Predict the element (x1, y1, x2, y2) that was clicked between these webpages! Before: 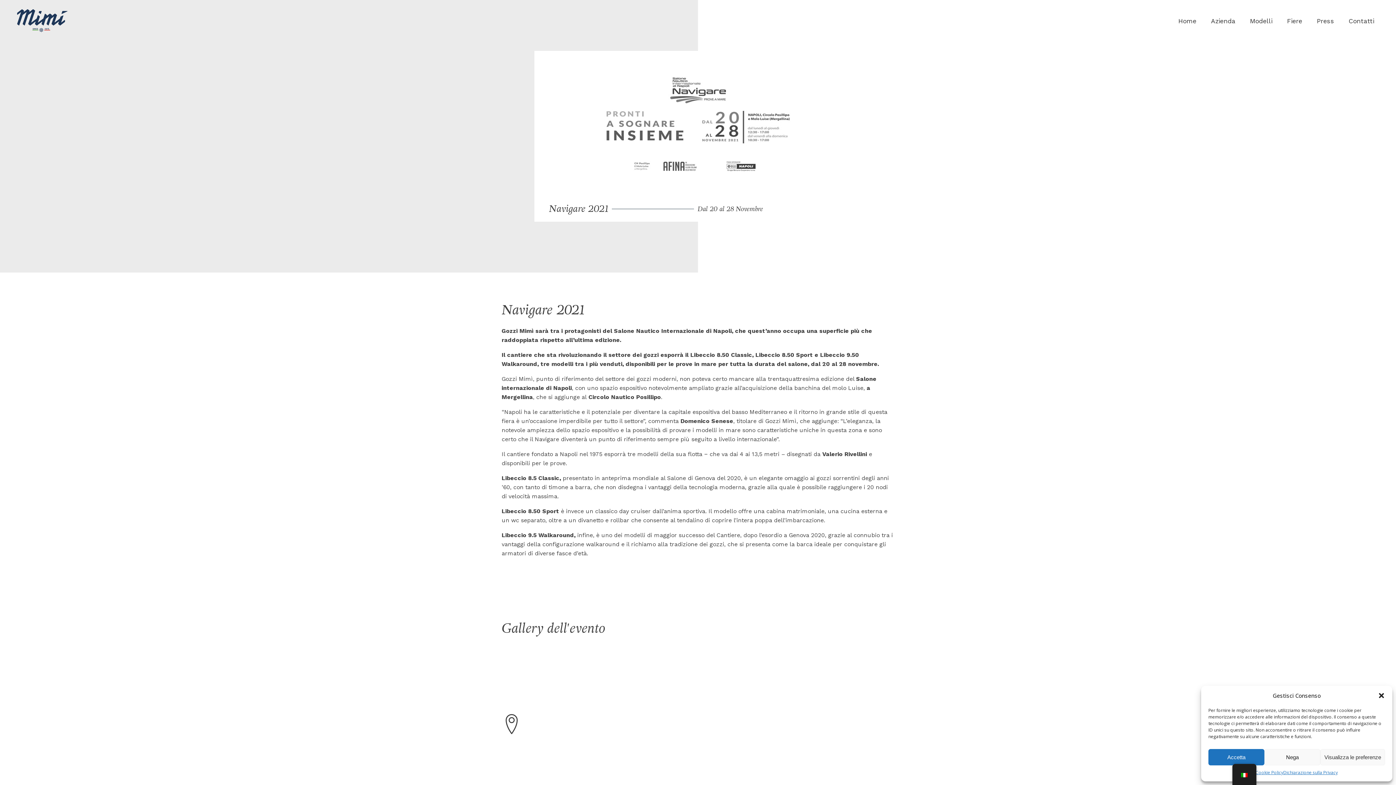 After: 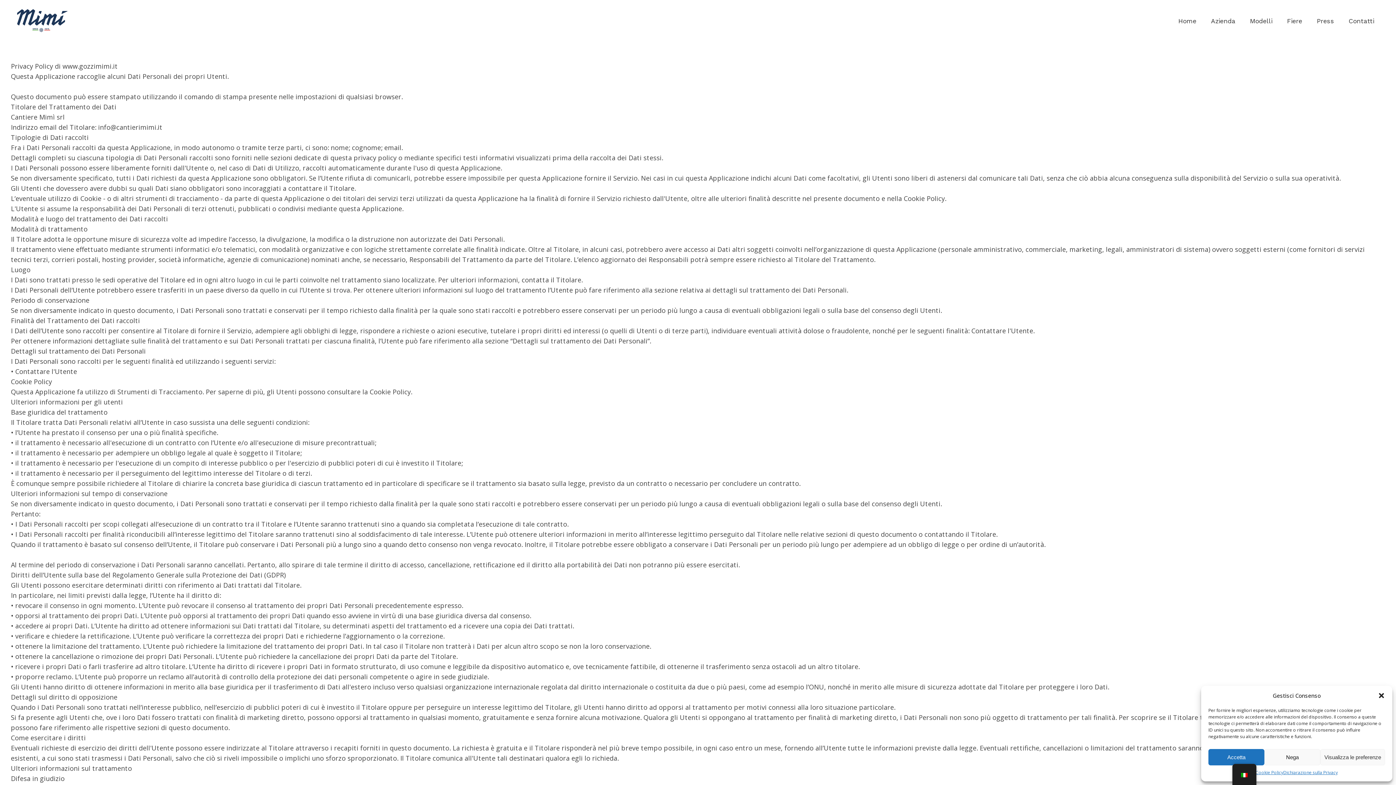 Action: label: Dichiarazione sulla Privacy bbox: (1283, 769, 1338, 776)